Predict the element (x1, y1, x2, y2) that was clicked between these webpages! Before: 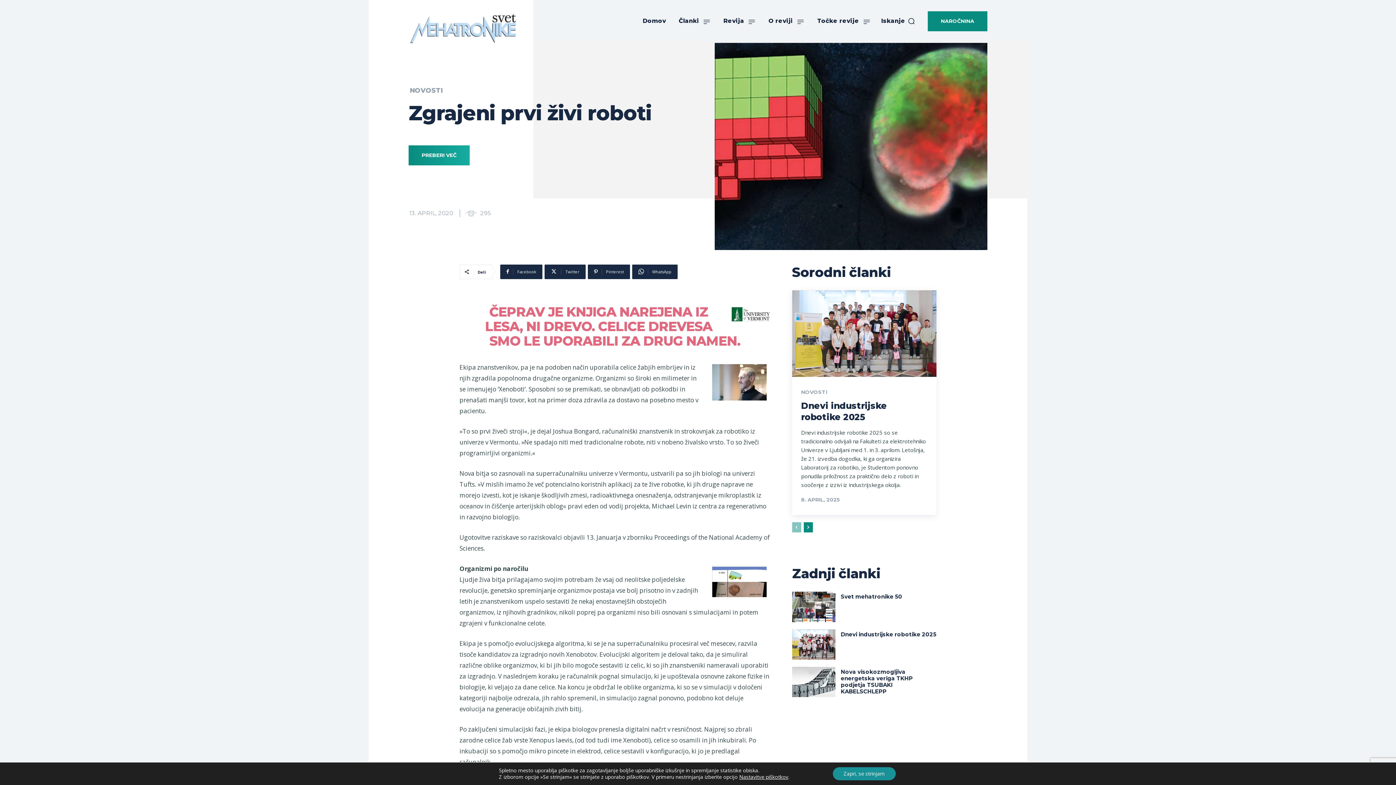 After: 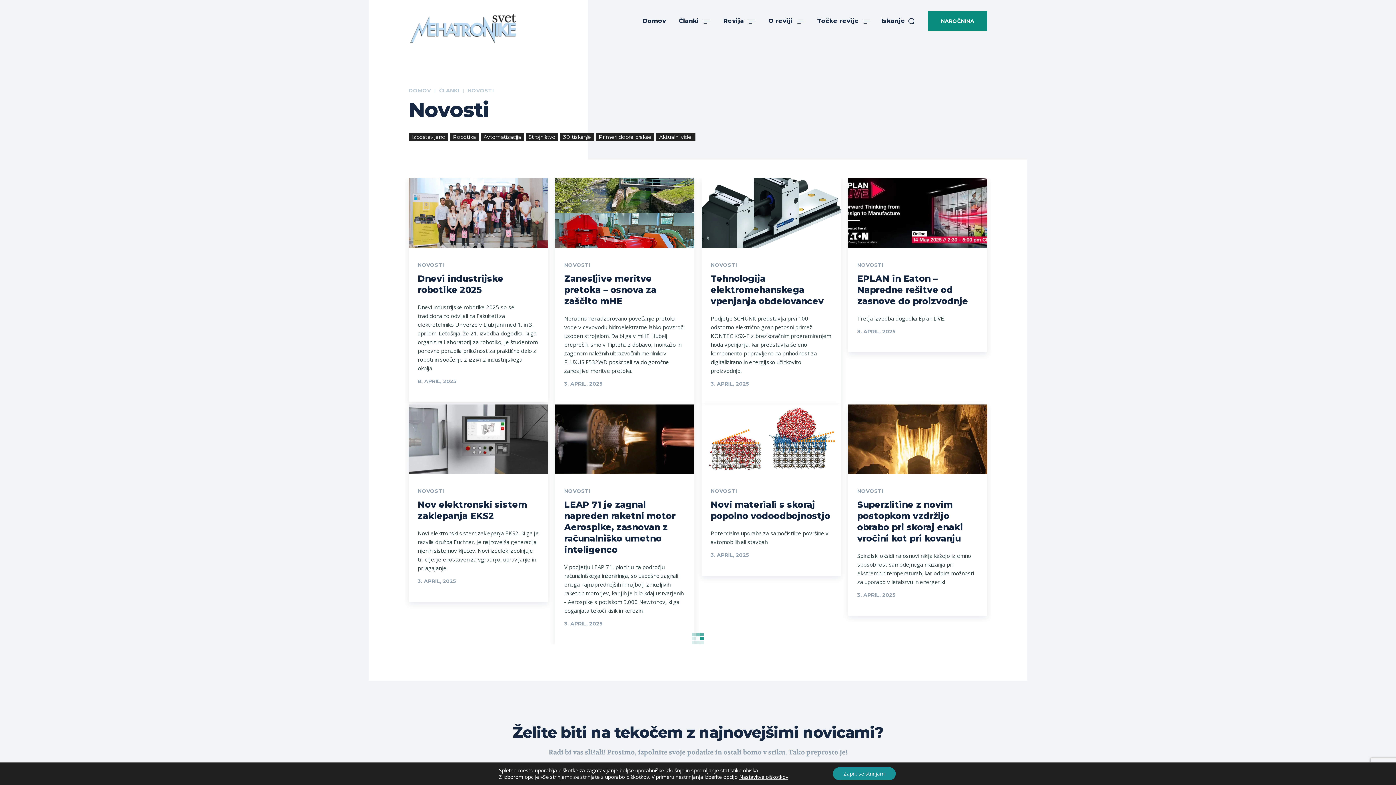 Action: bbox: (409, 87, 442, 93) label: NOVOSTI